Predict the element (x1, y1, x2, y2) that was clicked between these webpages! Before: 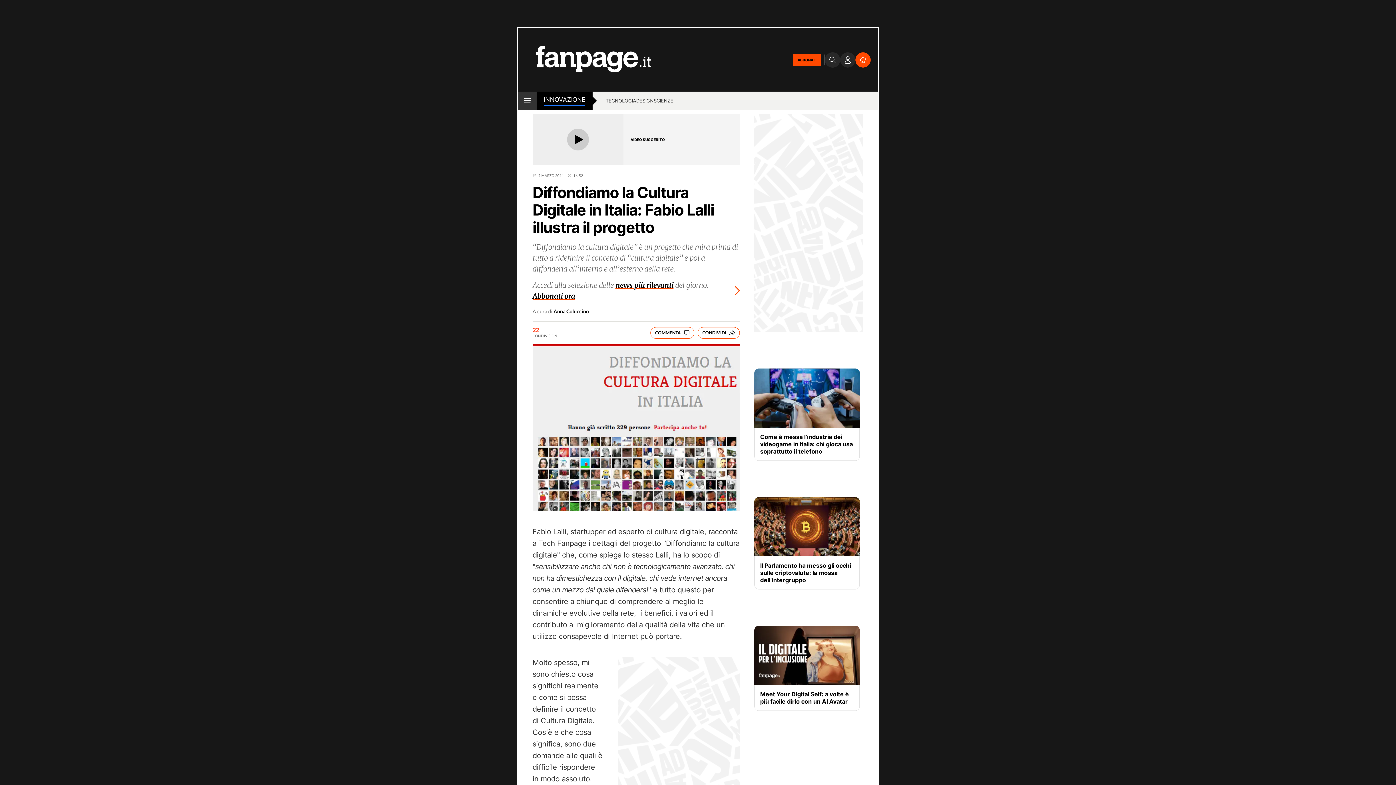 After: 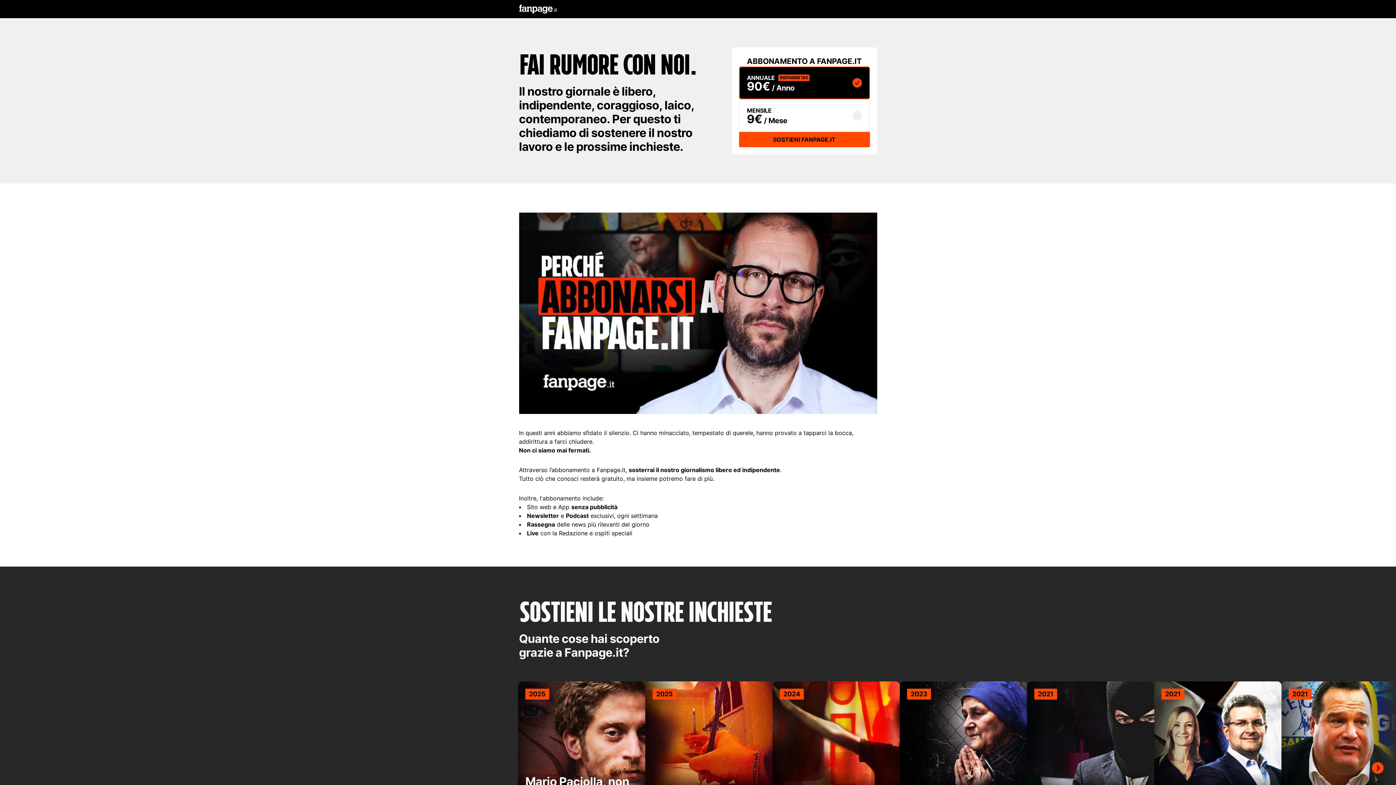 Action: label: ABBONATI bbox: (793, 54, 821, 65)